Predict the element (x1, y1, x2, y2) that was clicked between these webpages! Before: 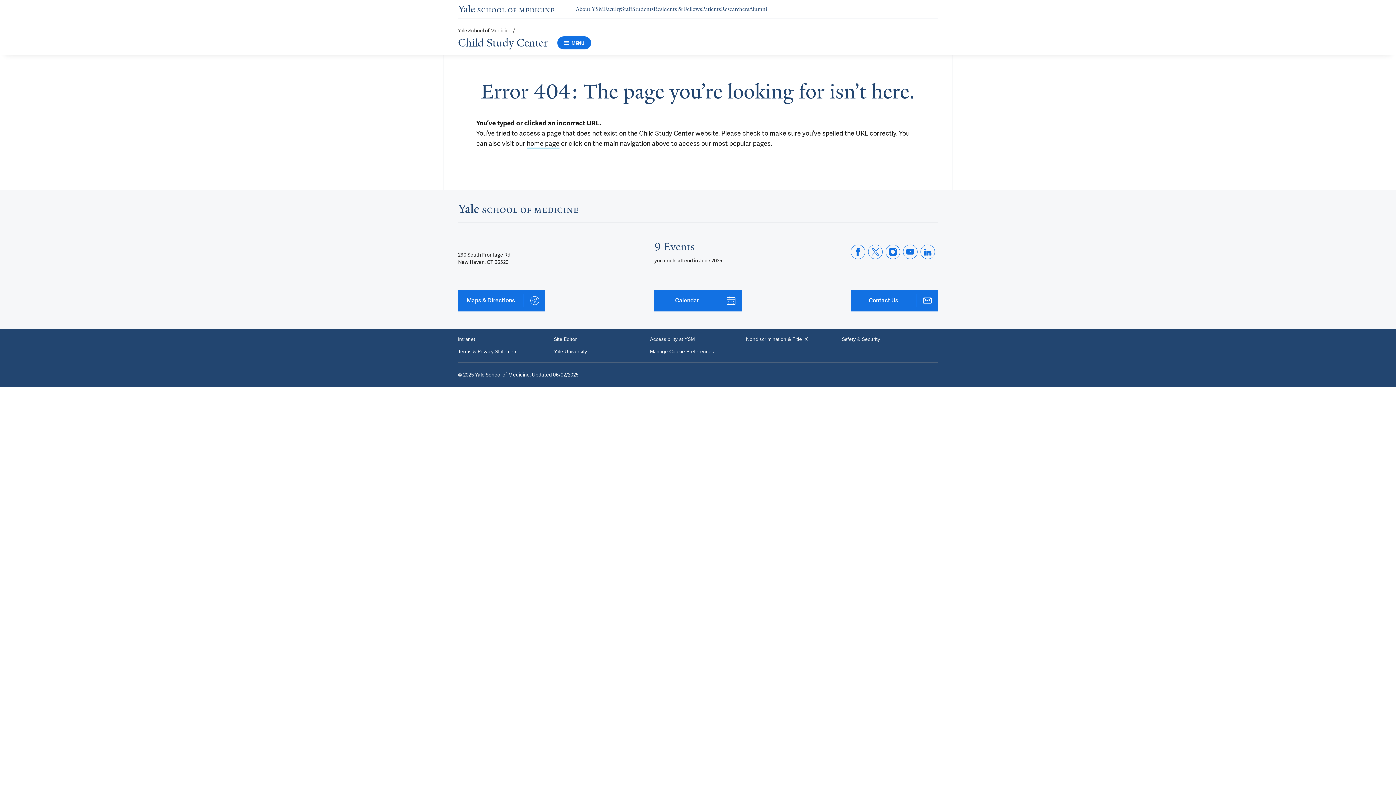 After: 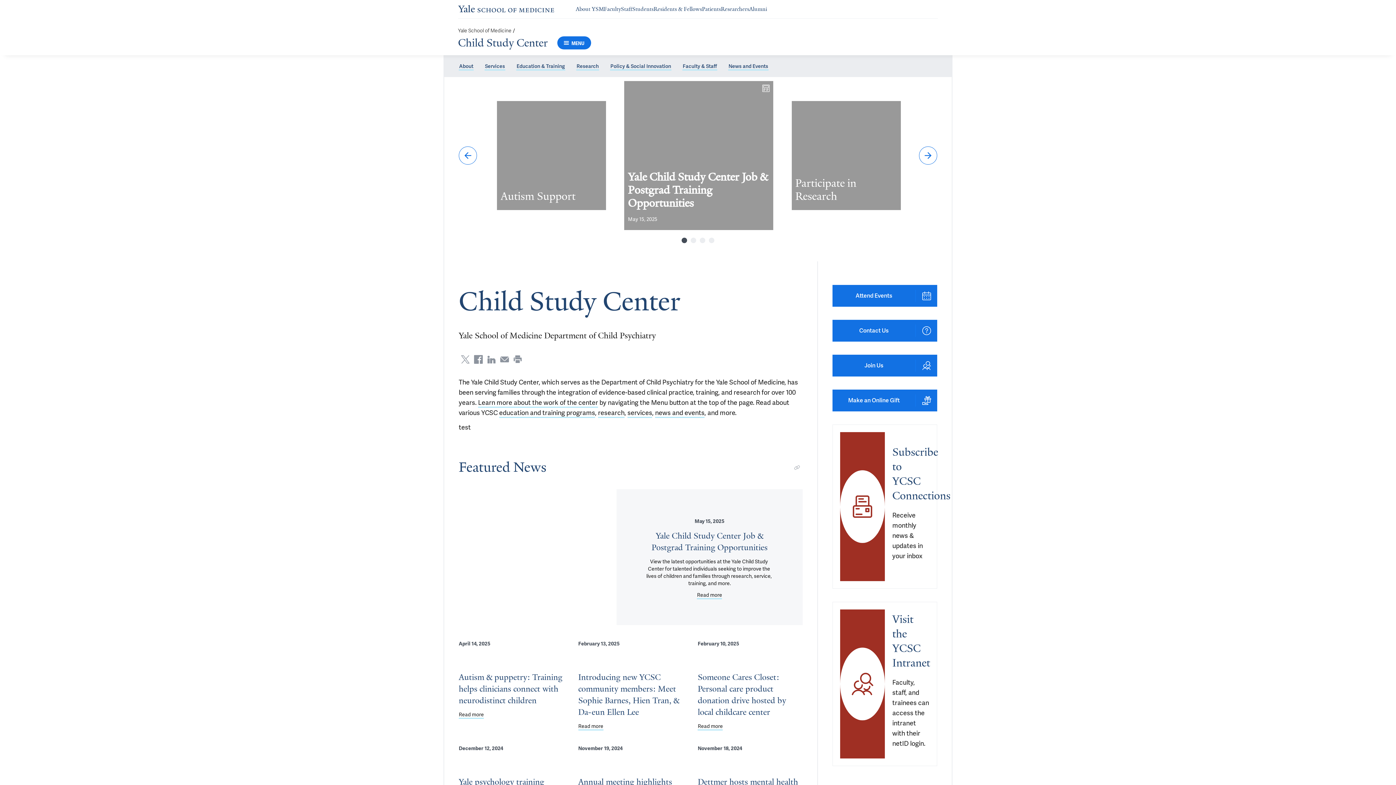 Action: label: home page bbox: (526, 138, 559, 148)